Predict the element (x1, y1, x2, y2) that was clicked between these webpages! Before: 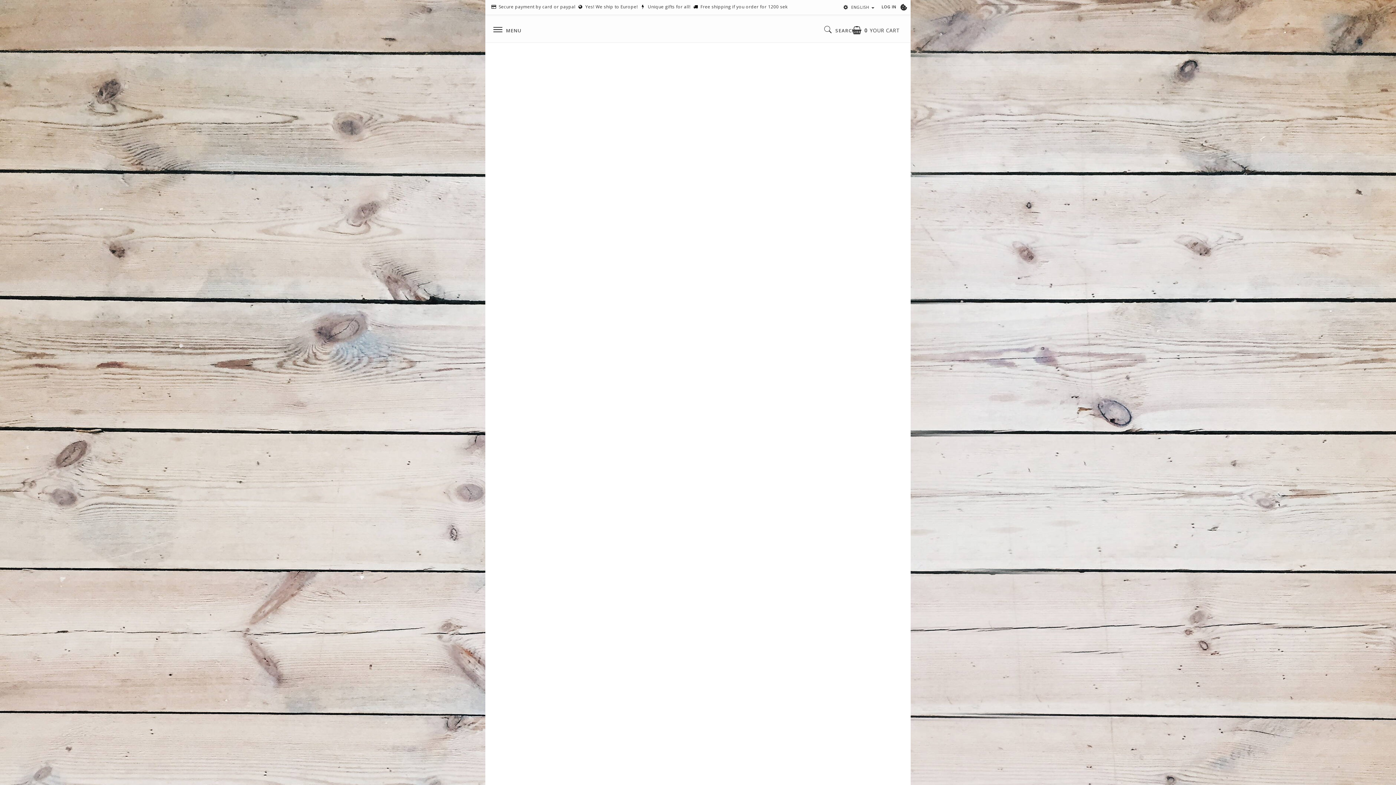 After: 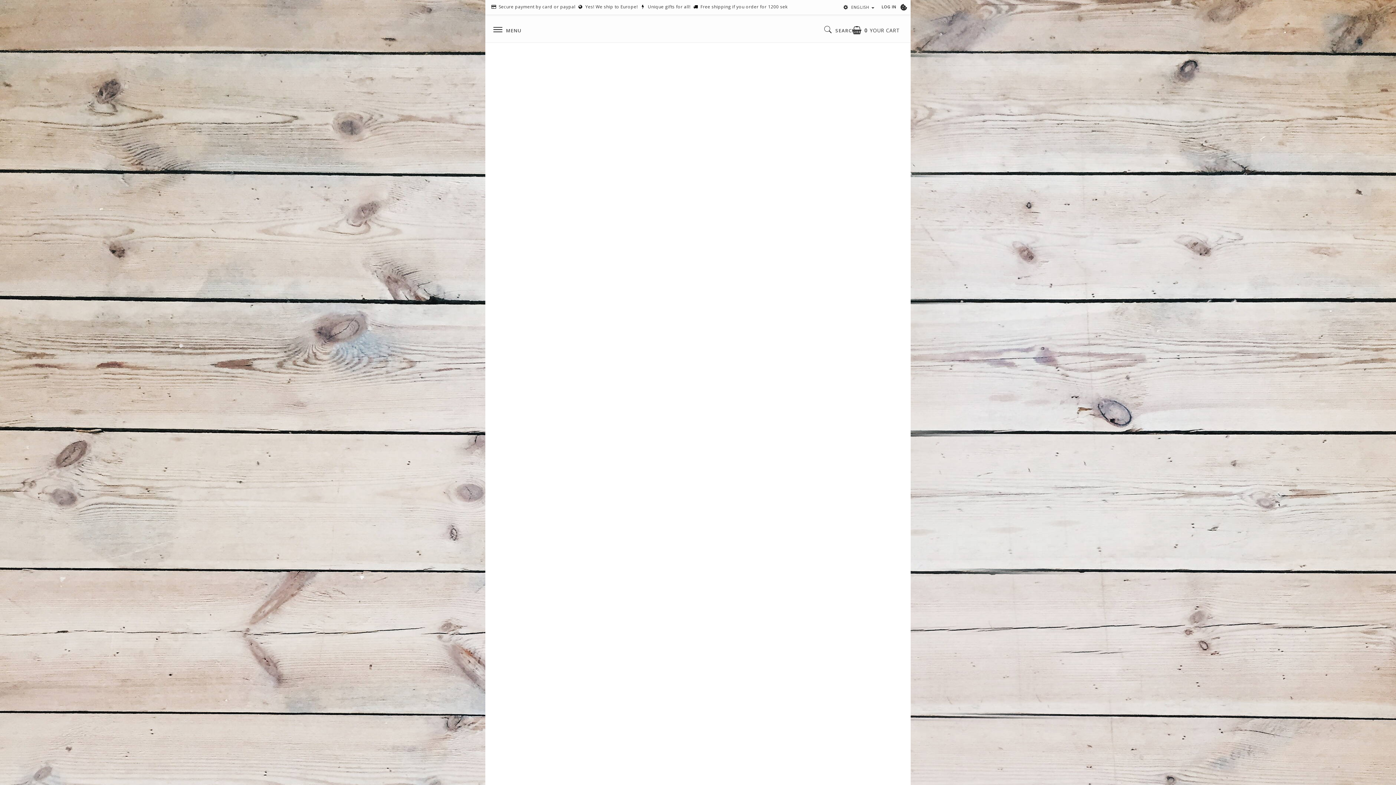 Action: label: LOG IN bbox: (881, 4, 896, 9)